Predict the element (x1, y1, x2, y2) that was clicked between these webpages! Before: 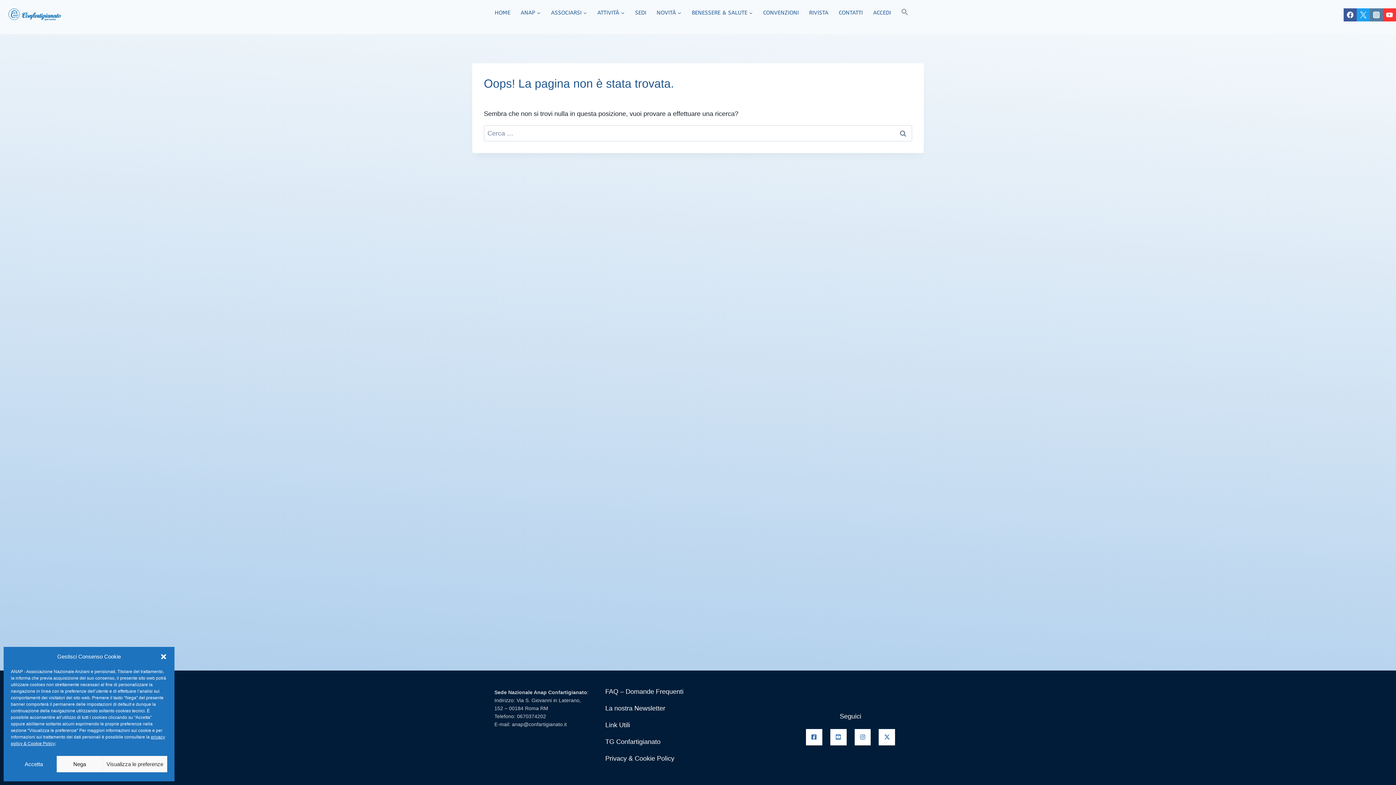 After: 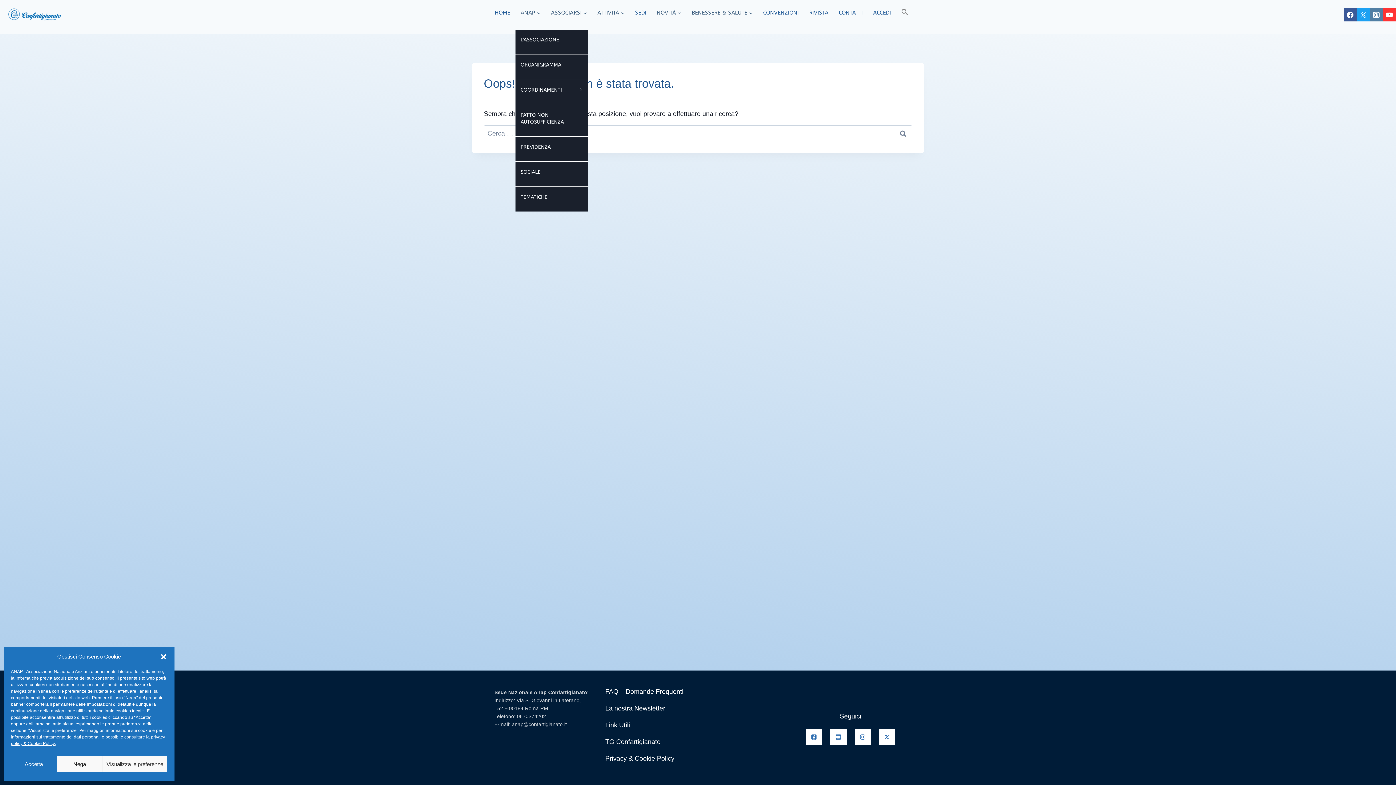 Action: label: ANAP bbox: (515, 0, 546, 25)